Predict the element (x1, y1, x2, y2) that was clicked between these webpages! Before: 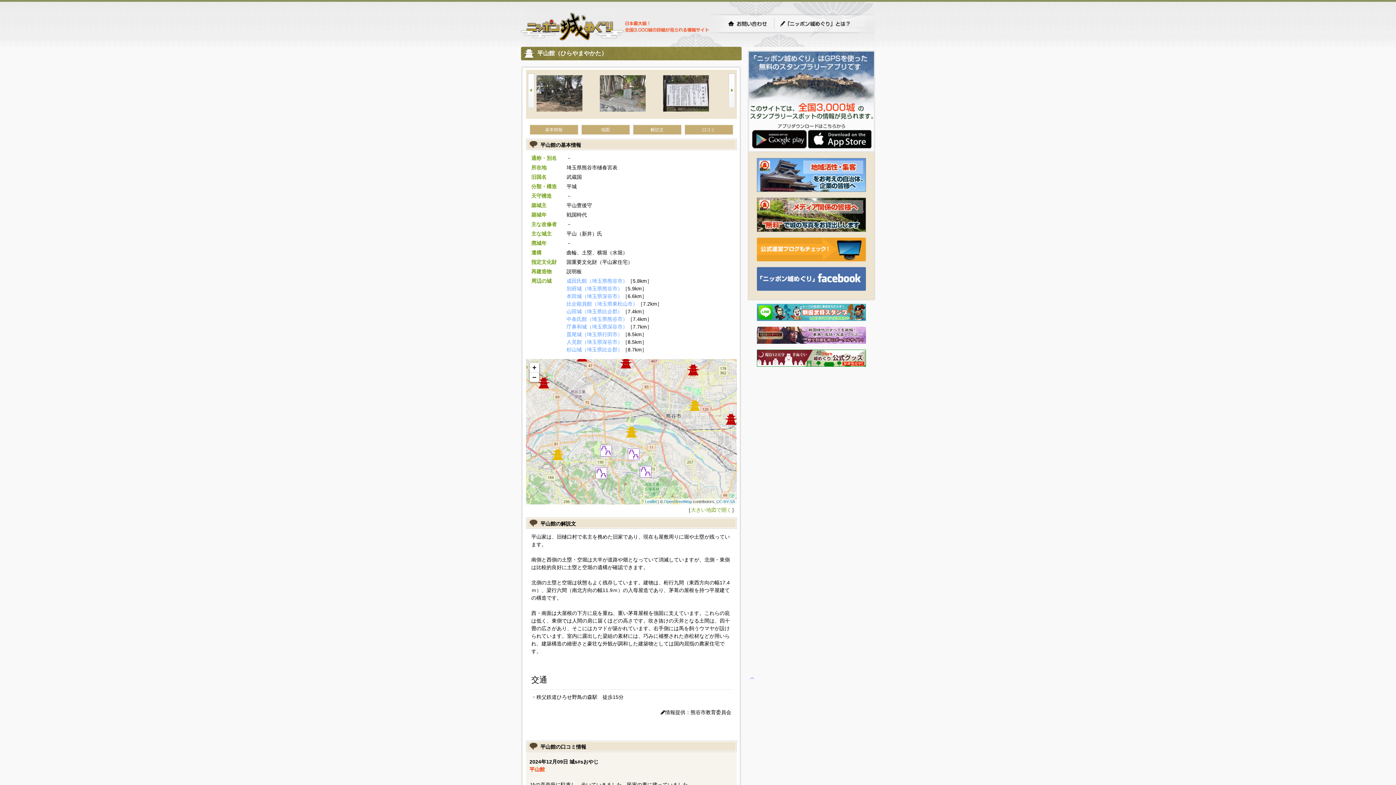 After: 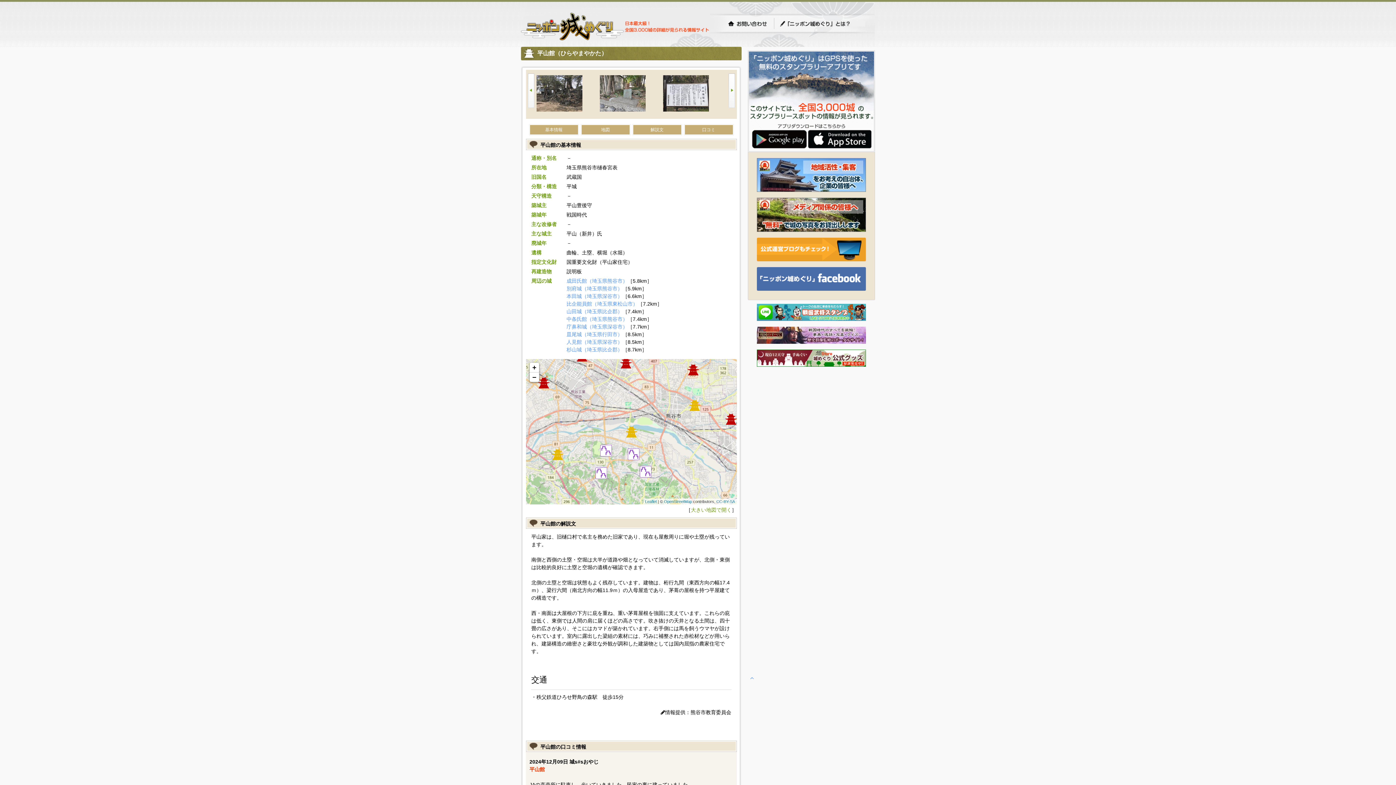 Action: bbox: (757, 286, 866, 291)